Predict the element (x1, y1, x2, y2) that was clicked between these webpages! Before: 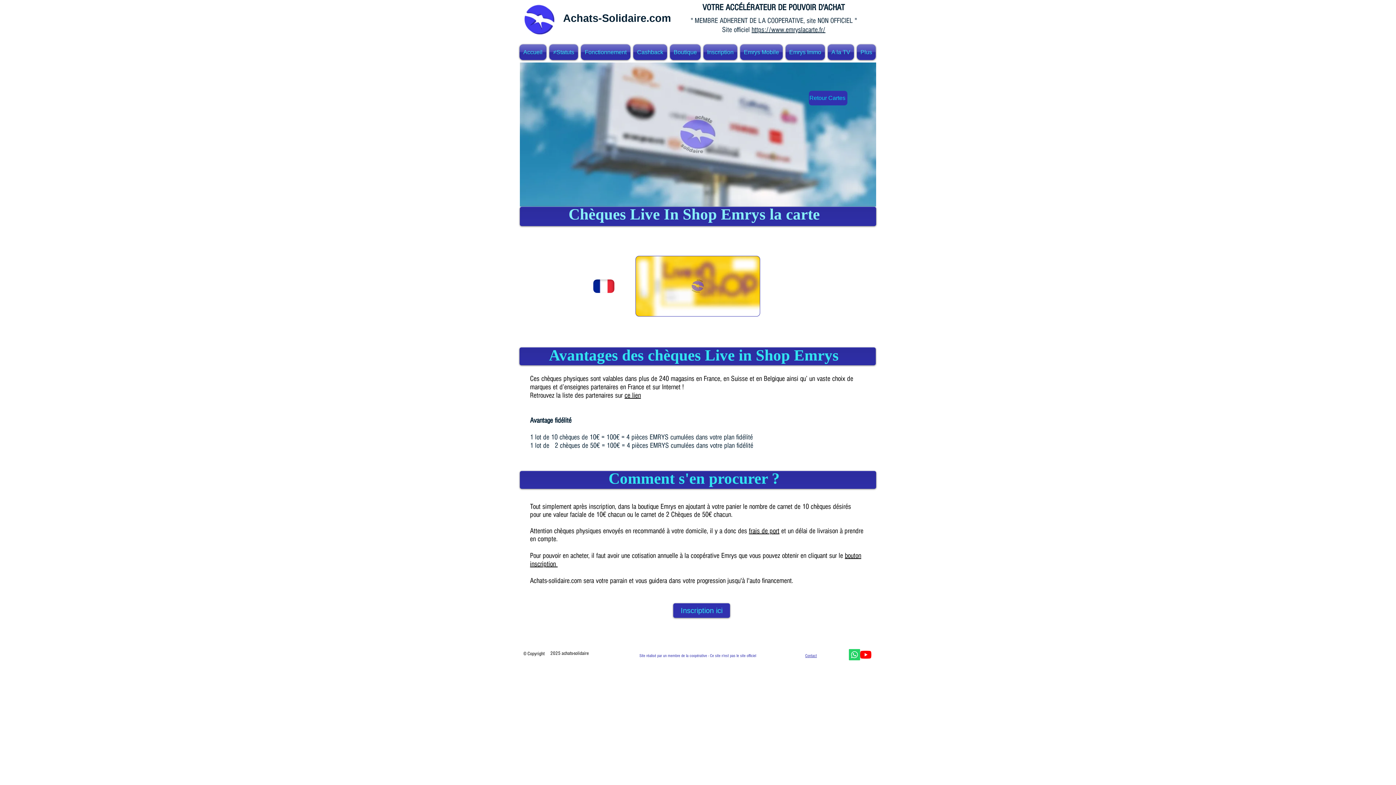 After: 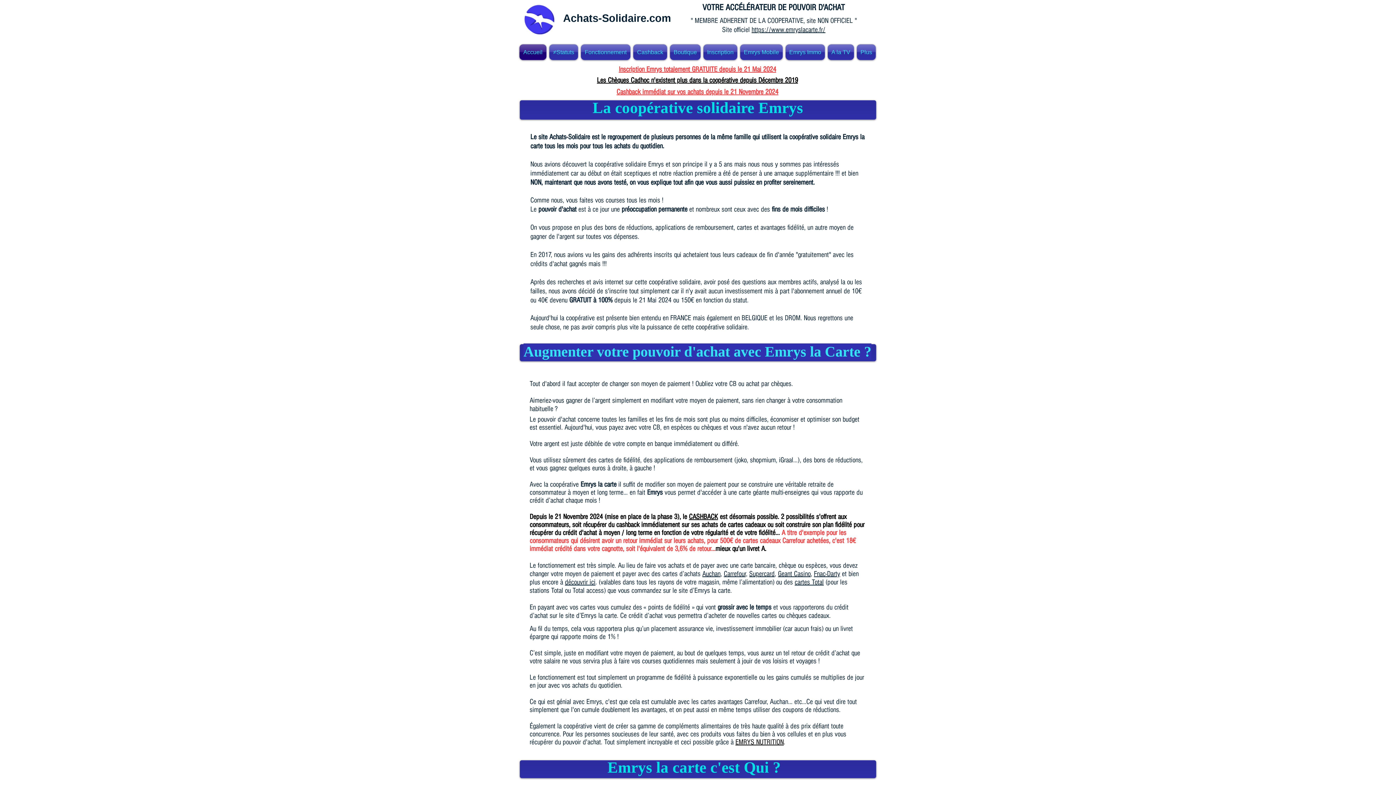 Action: label: Accueil bbox: (519, 44, 548, 60)